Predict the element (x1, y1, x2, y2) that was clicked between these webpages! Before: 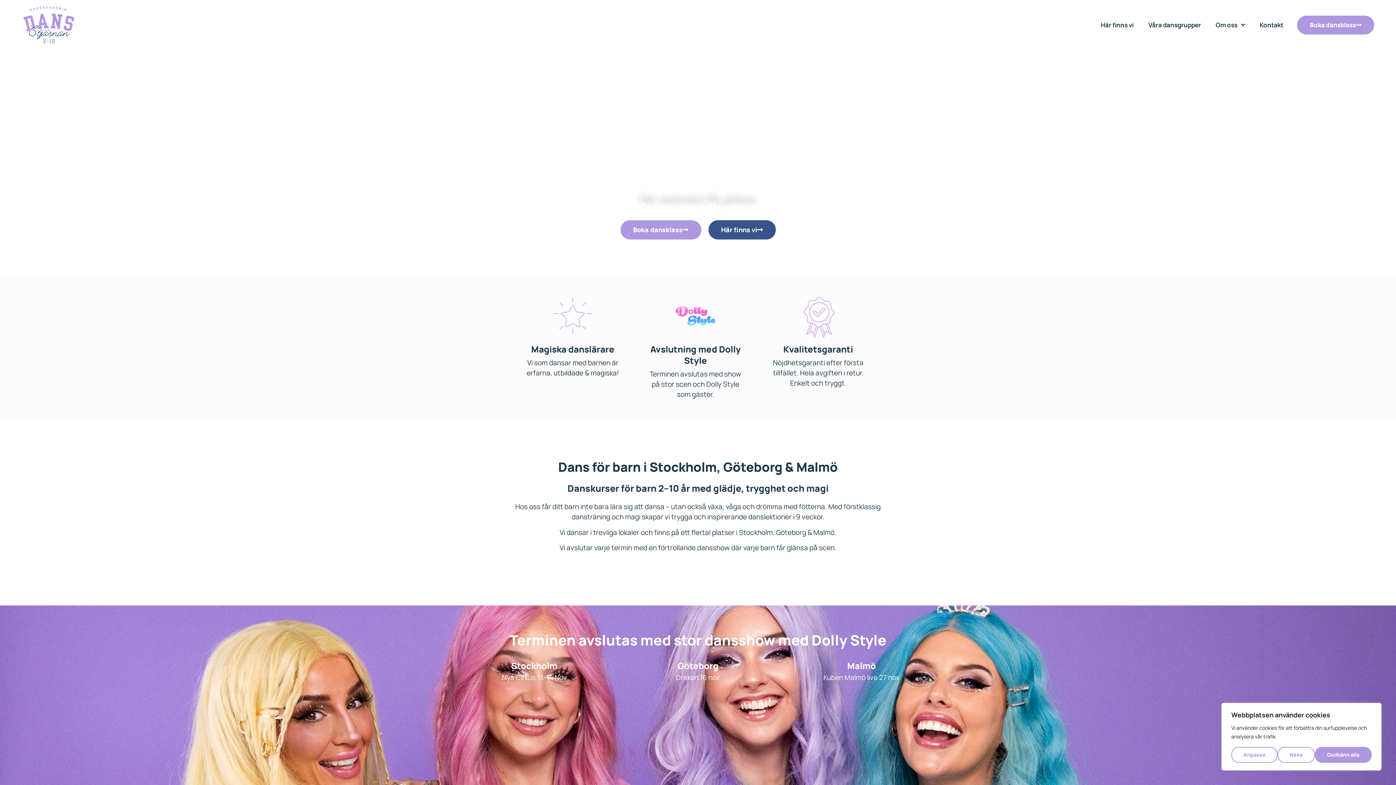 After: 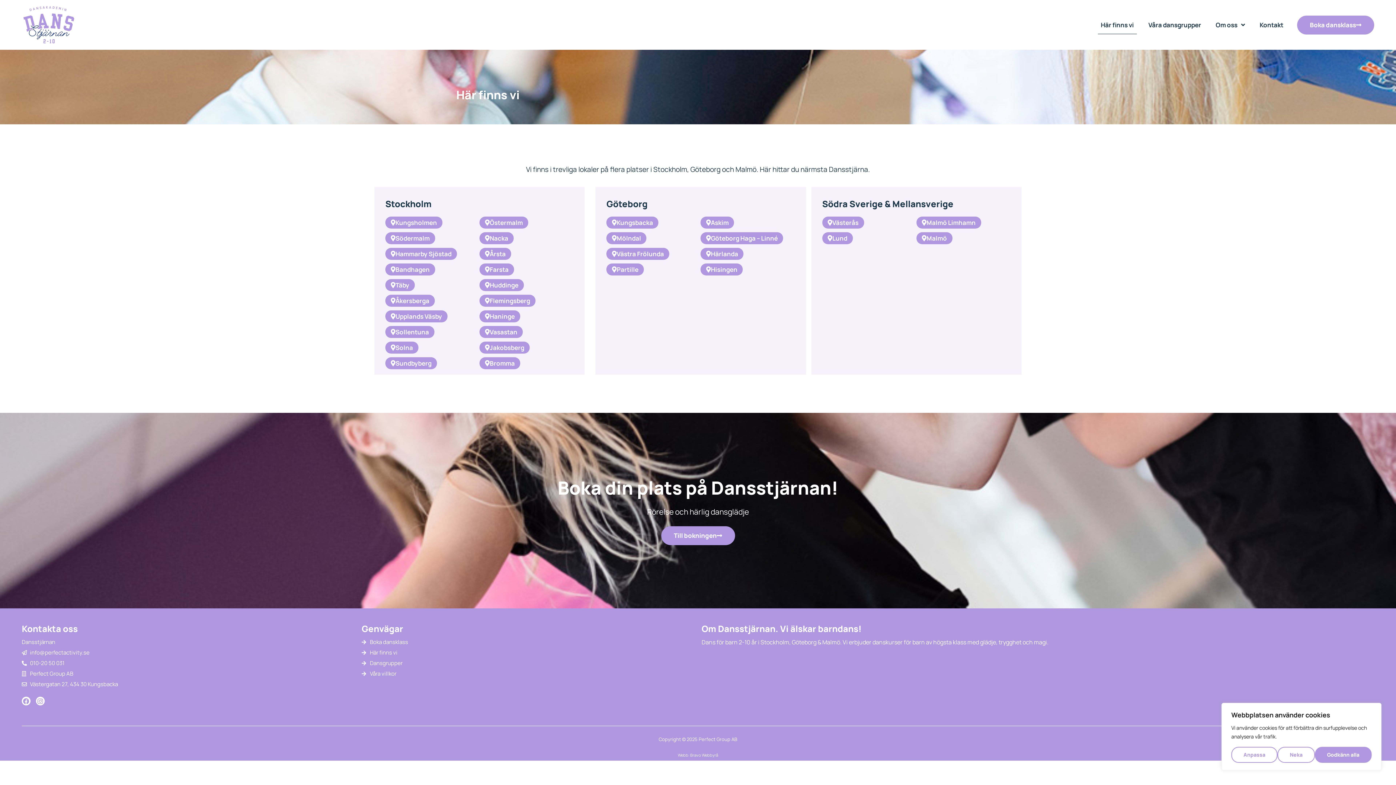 Action: label: Här finns vi bbox: (1098, 15, 1137, 34)